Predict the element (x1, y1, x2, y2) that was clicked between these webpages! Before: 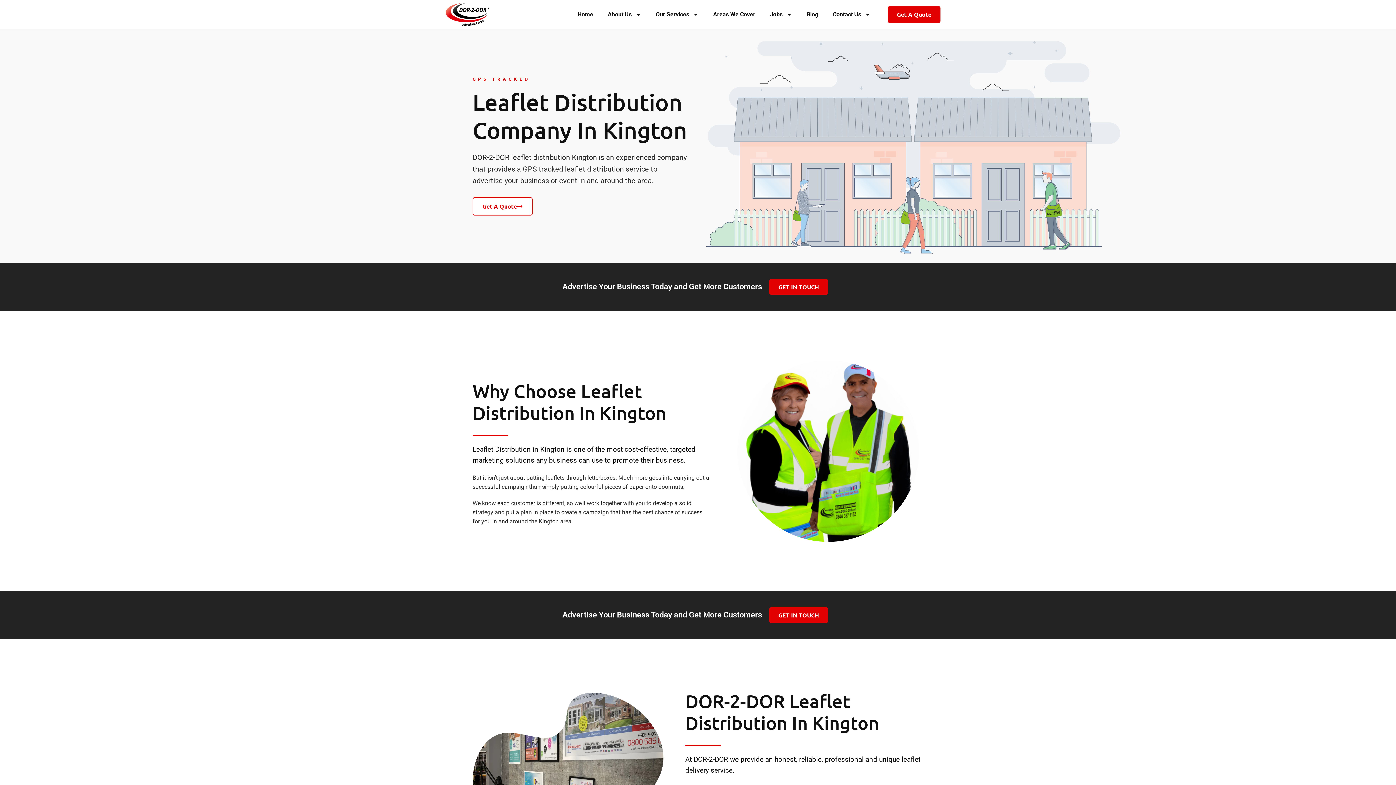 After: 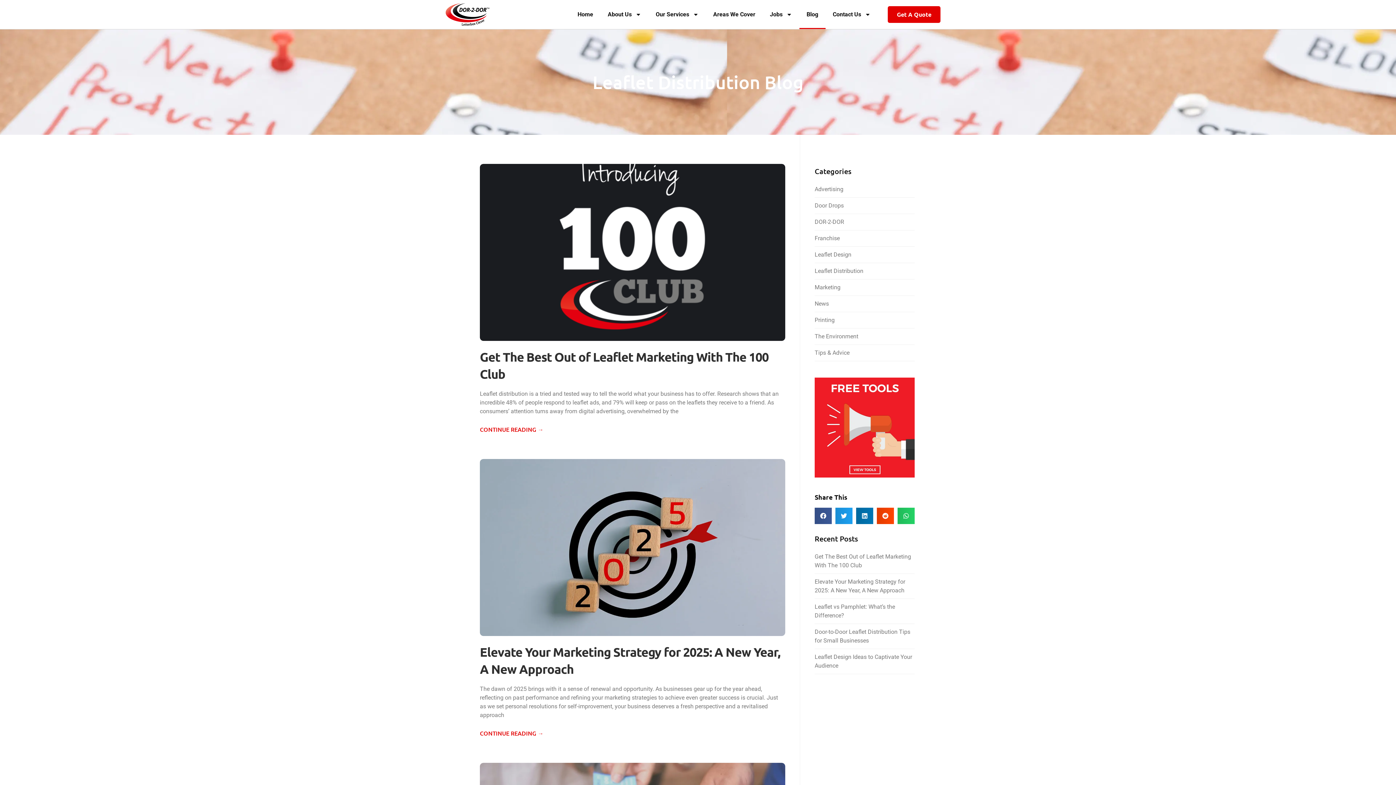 Action: label: Blog bbox: (809, 0, 835, 29)